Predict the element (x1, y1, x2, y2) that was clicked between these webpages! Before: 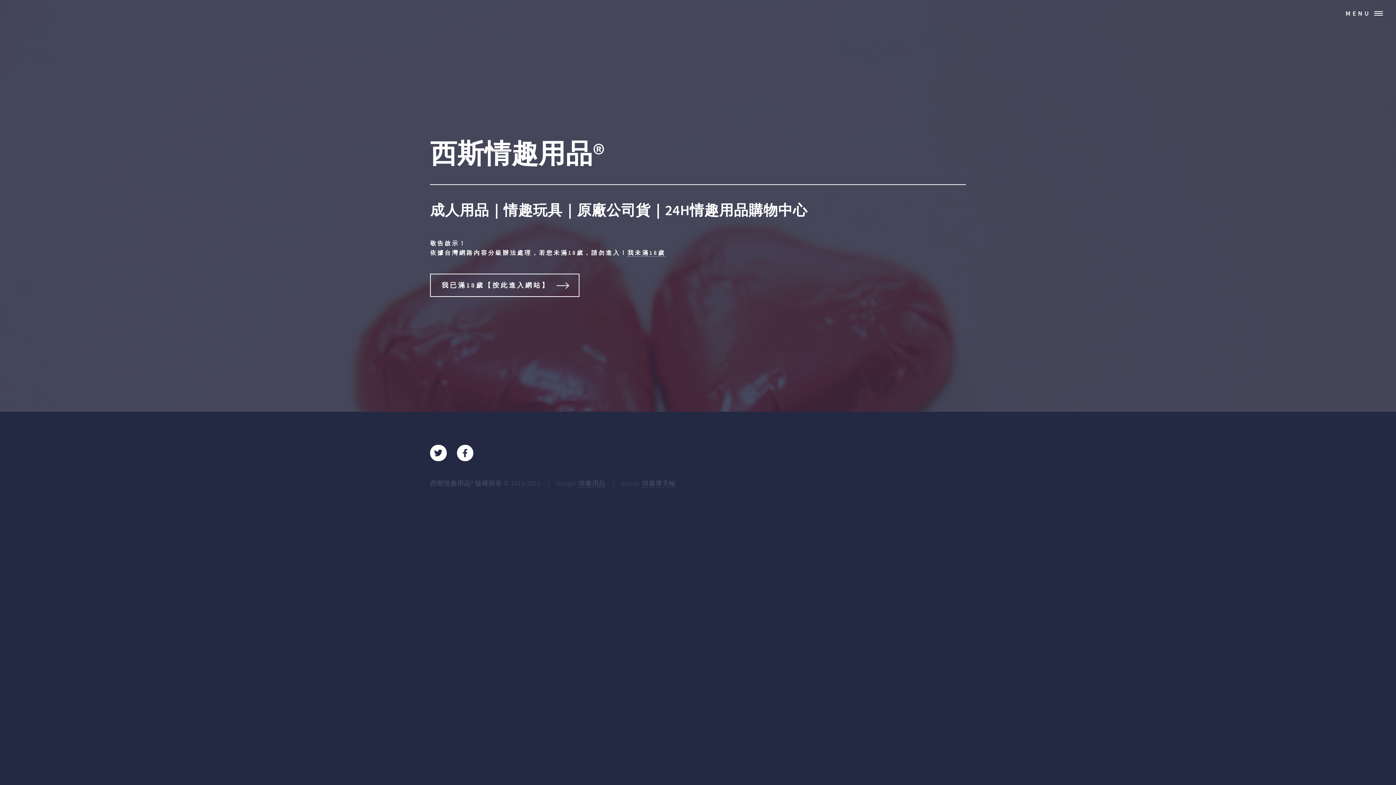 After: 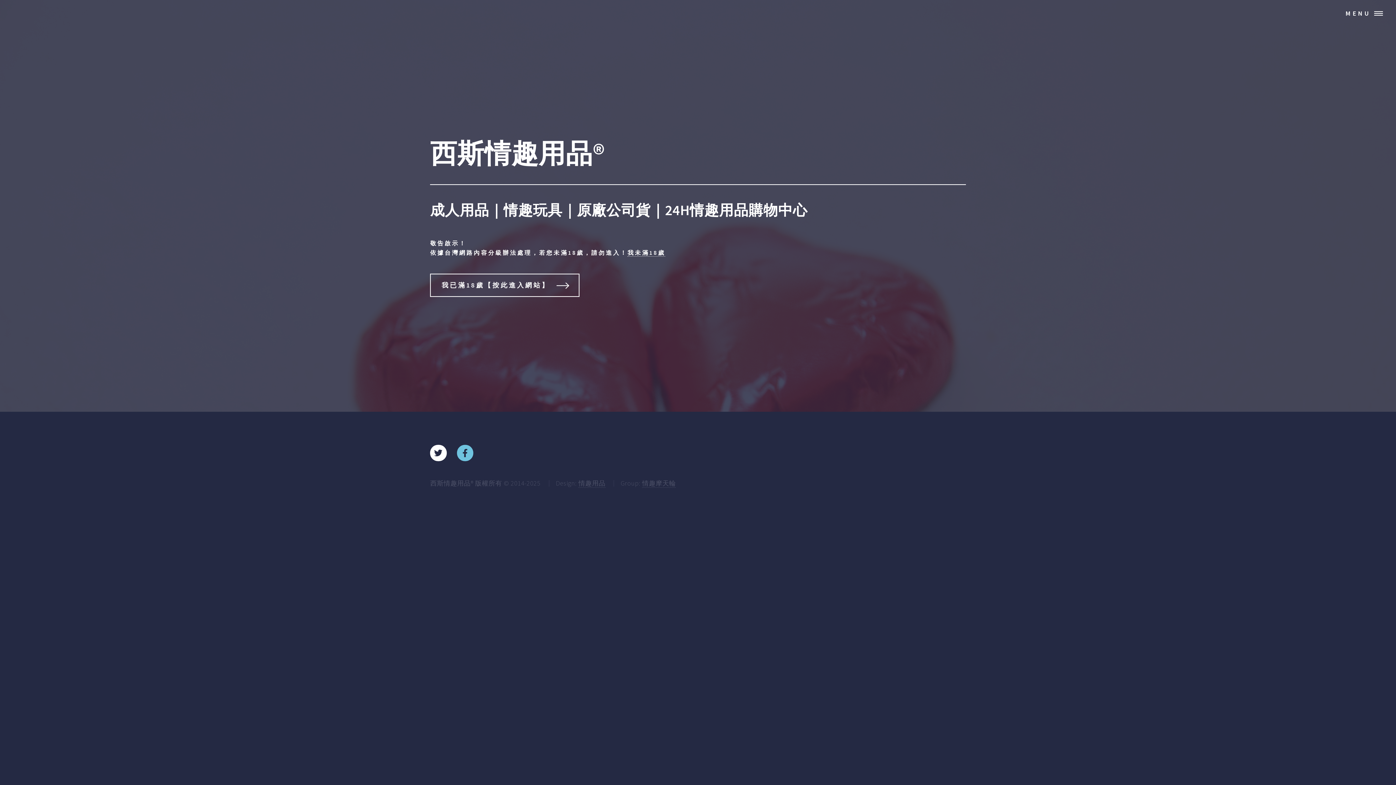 Action: bbox: (457, 448, 473, 458)